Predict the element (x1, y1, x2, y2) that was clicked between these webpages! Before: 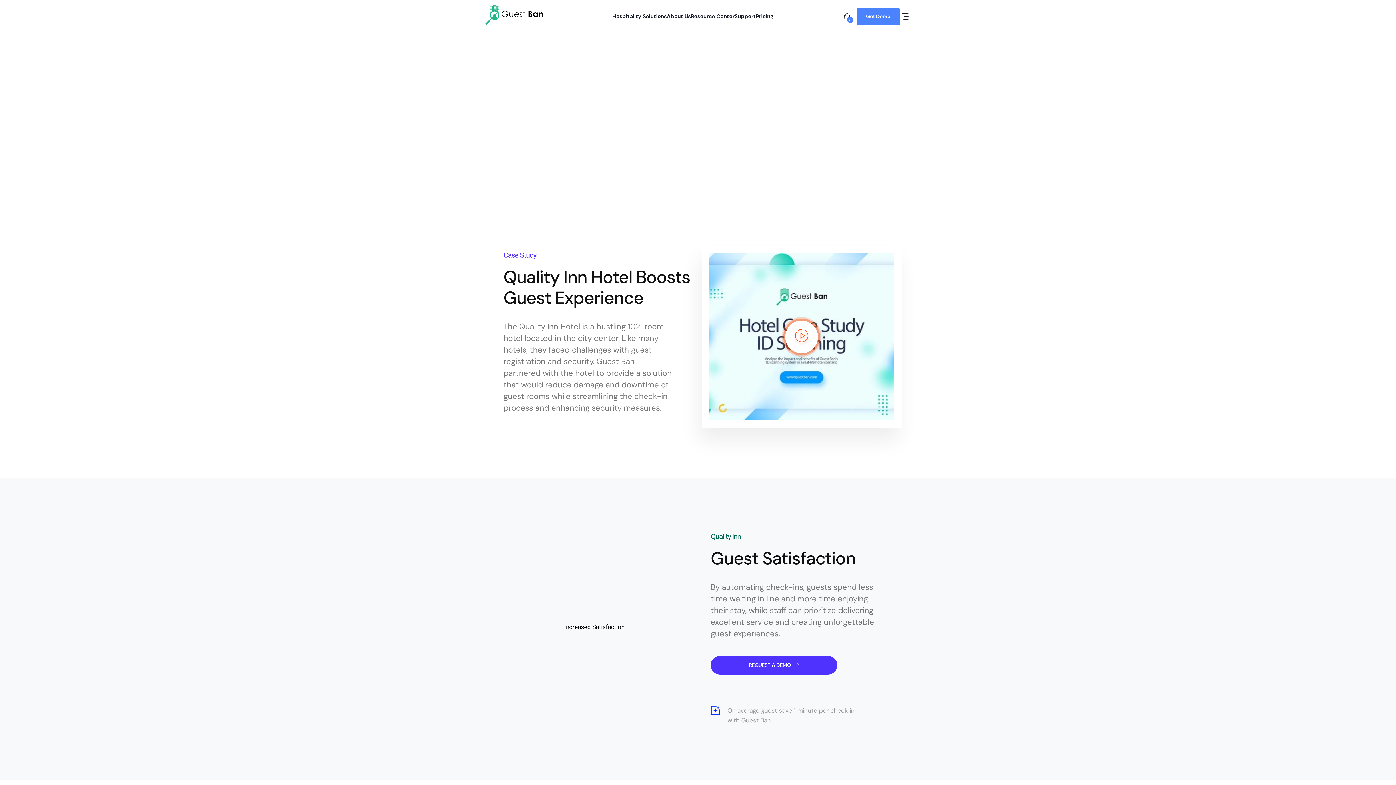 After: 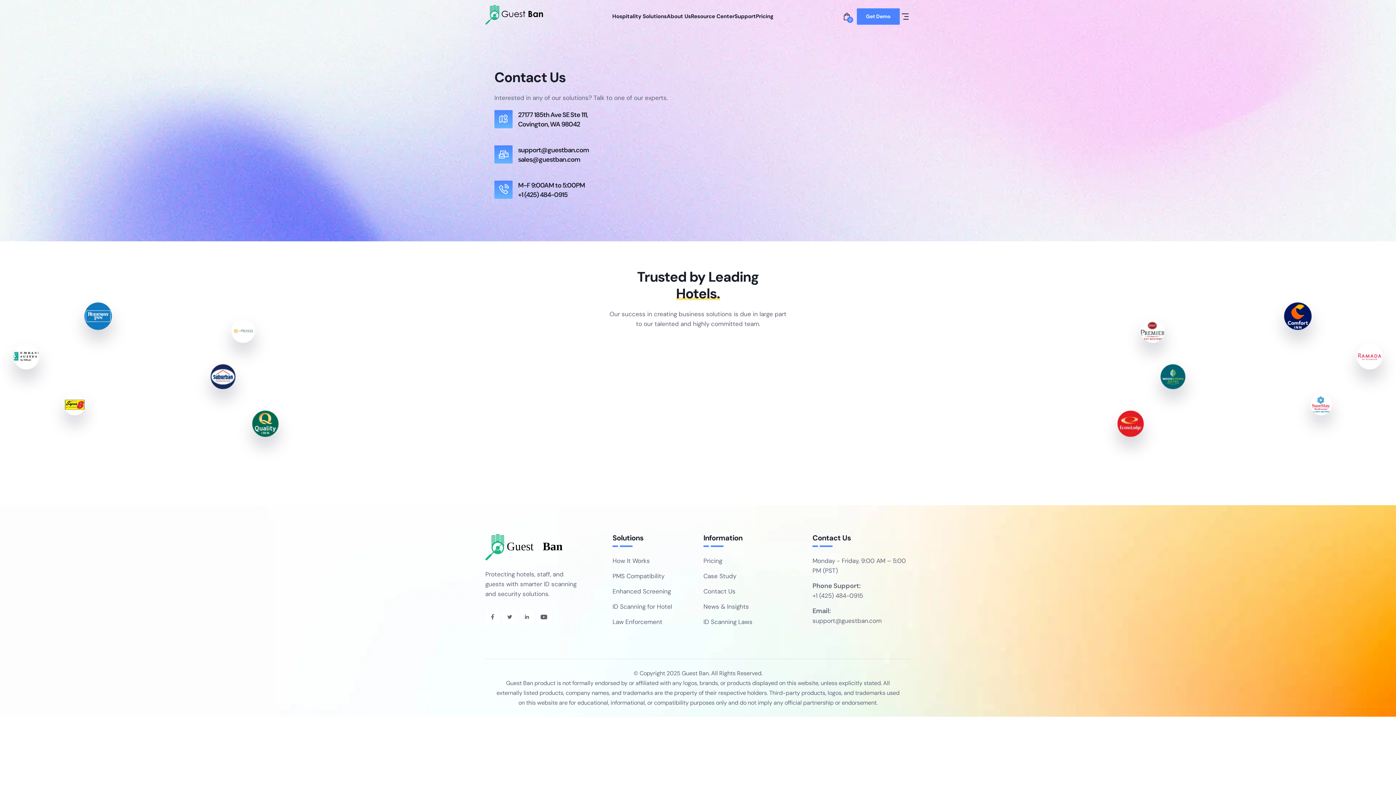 Action: bbox: (734, 13, 756, 19) label: Support